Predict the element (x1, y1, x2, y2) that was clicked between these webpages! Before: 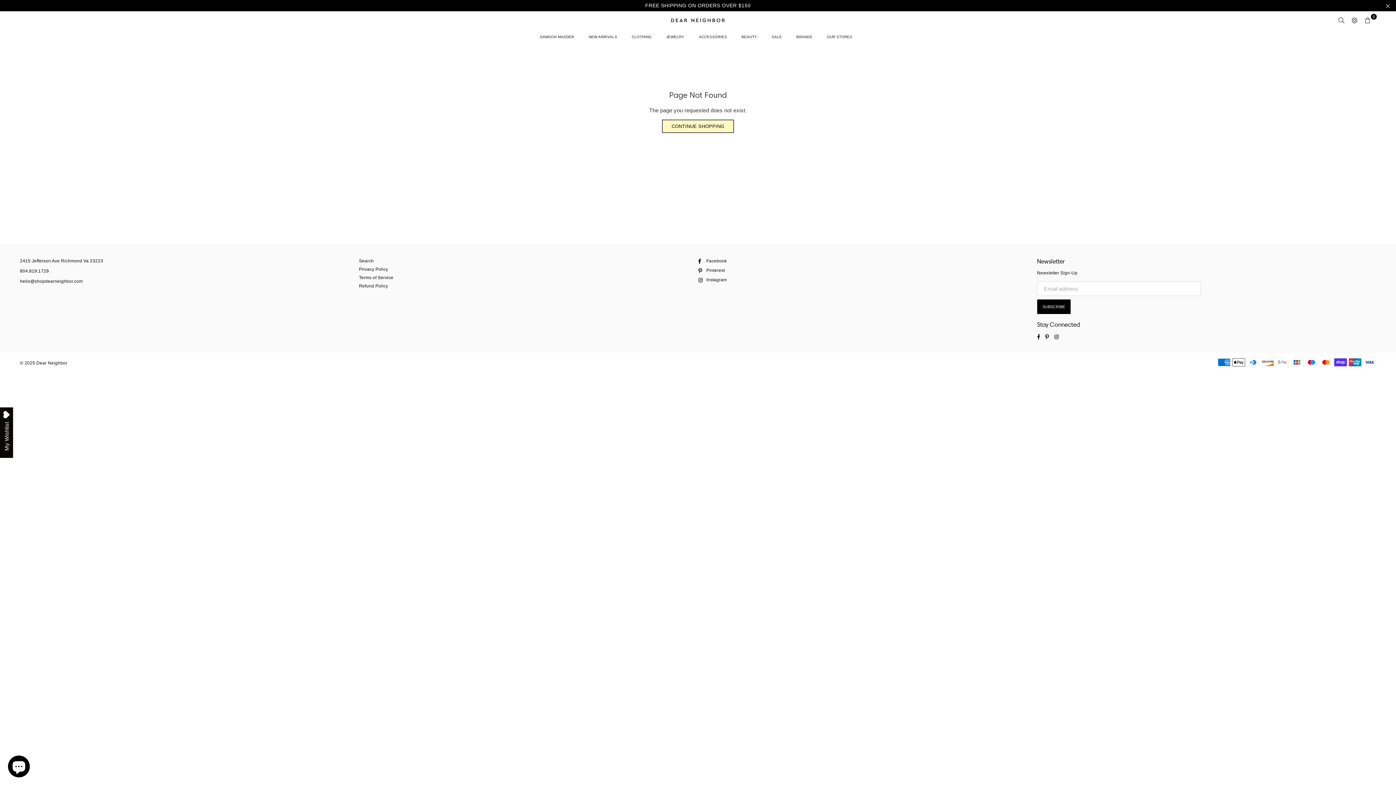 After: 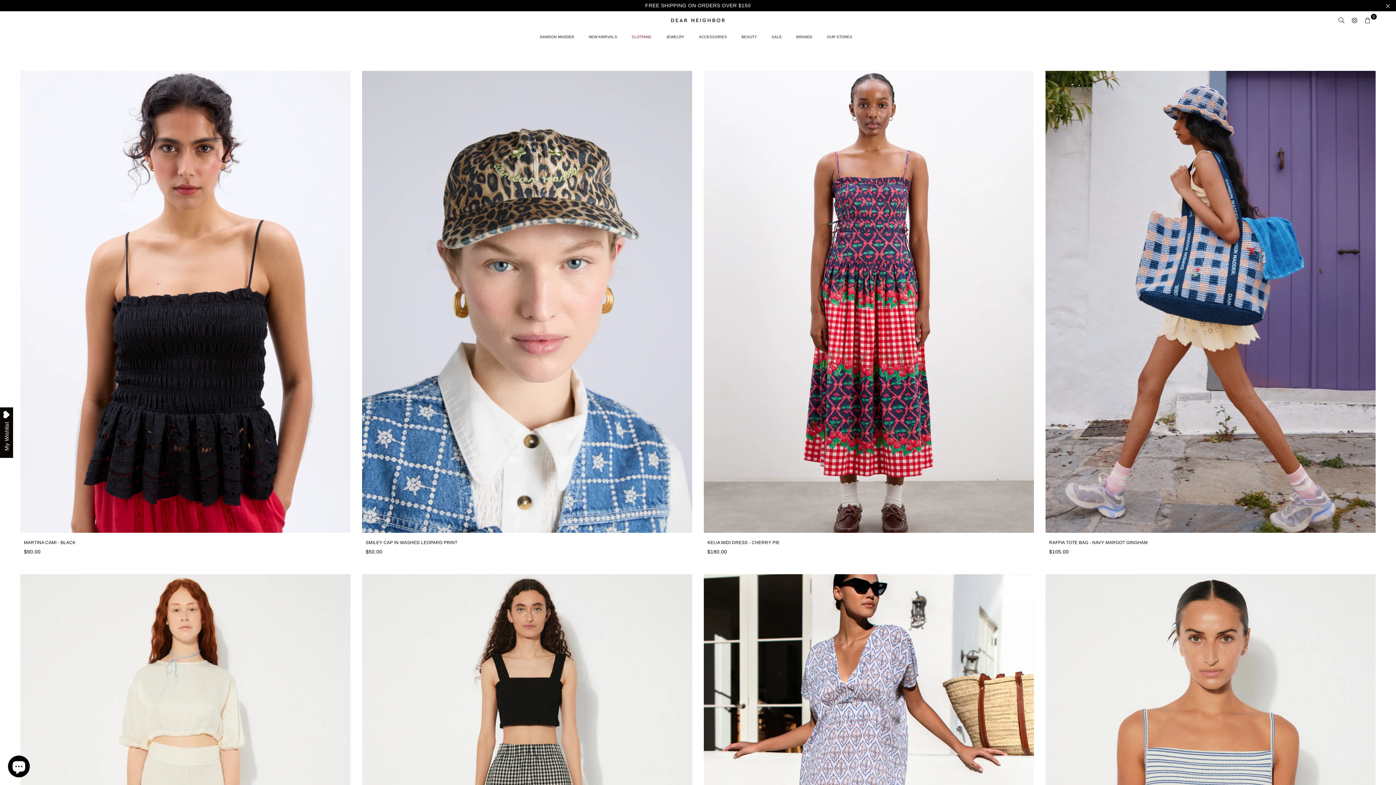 Action: bbox: (626, 29, 657, 44) label: CLOTHING